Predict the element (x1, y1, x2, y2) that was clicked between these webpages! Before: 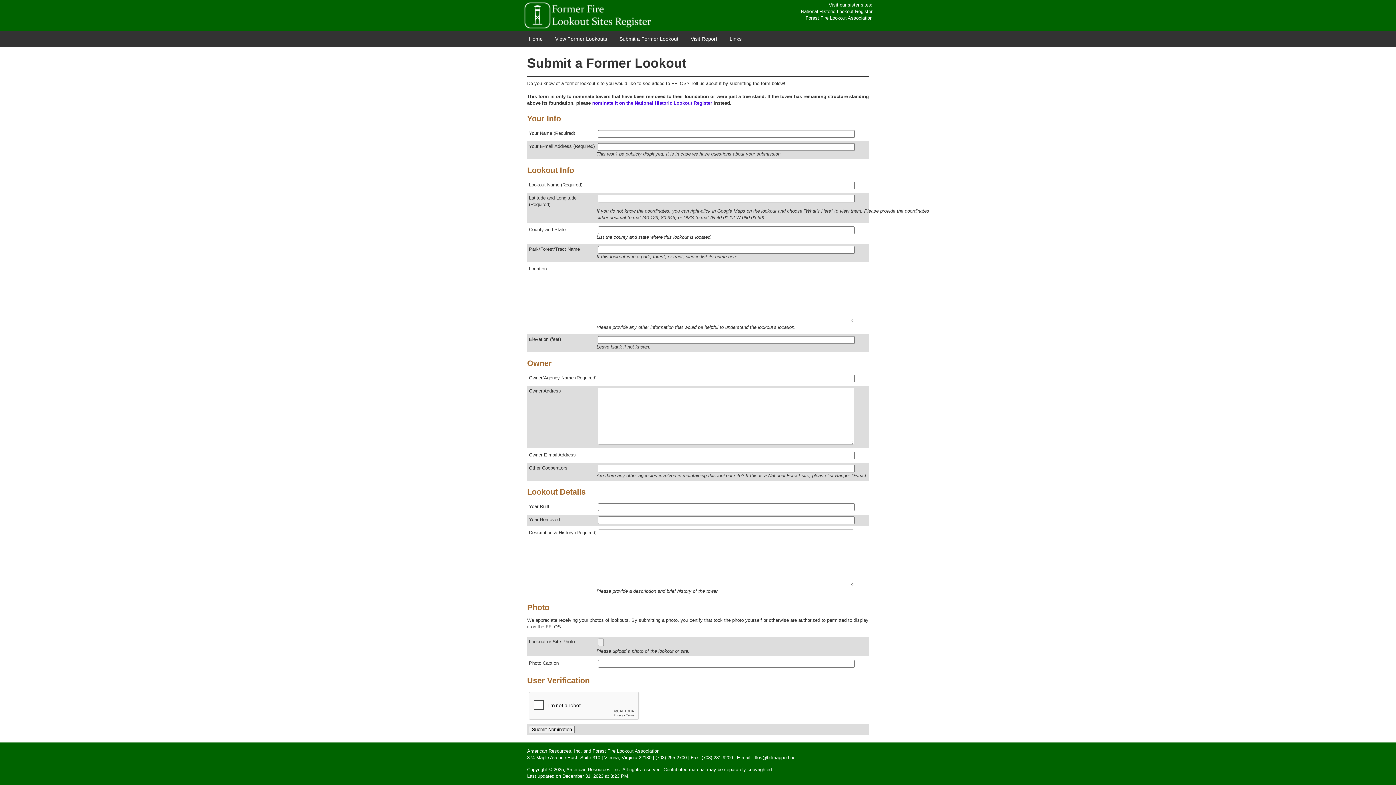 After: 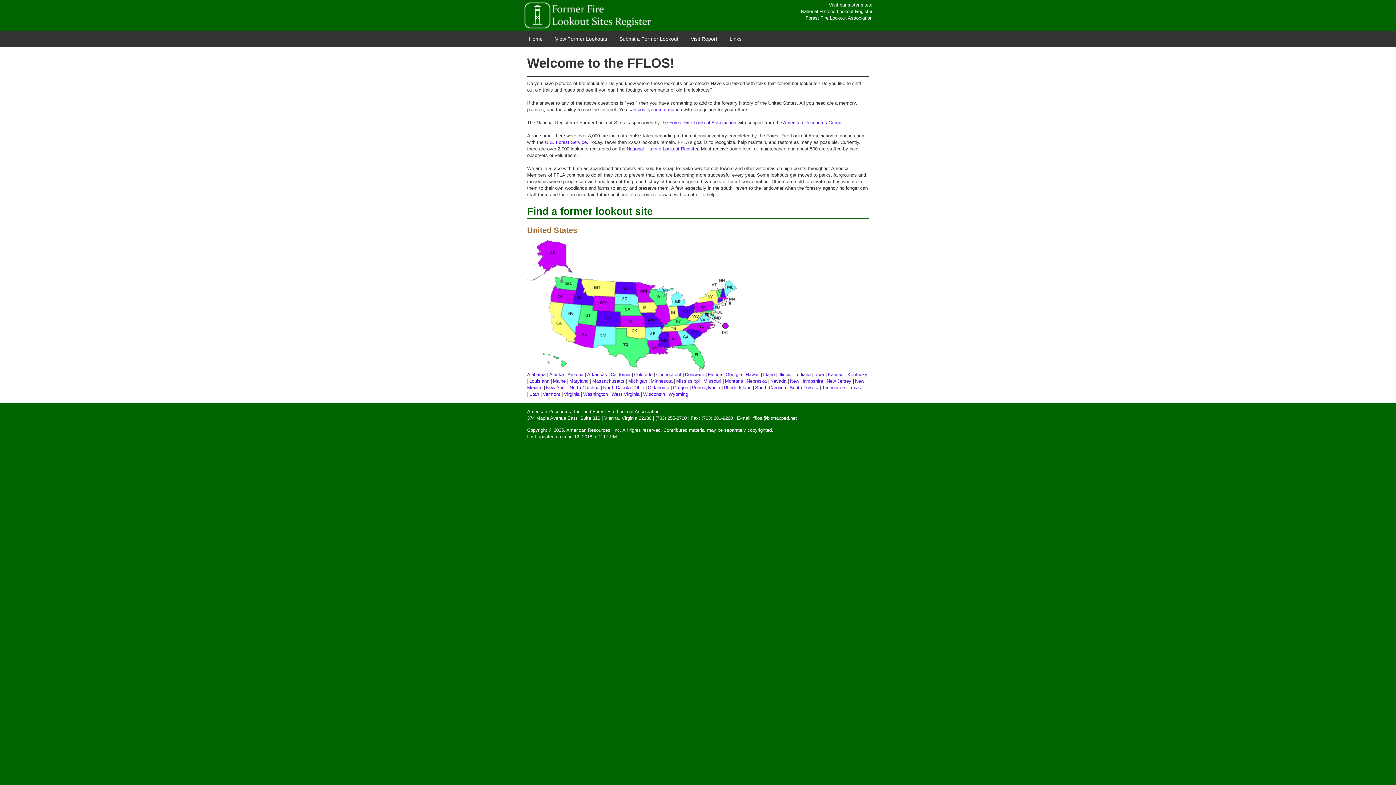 Action: label: Home bbox: (523, 30, 548, 47)